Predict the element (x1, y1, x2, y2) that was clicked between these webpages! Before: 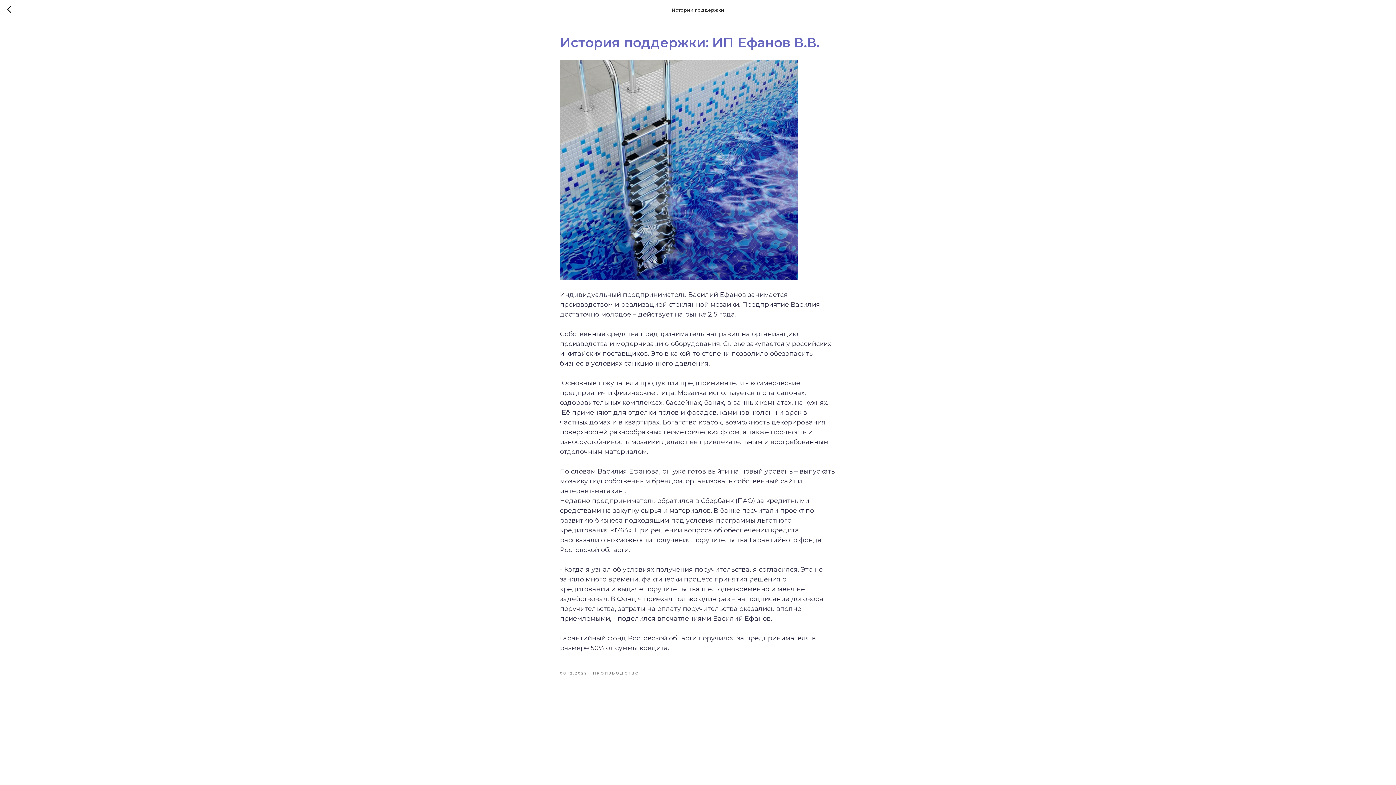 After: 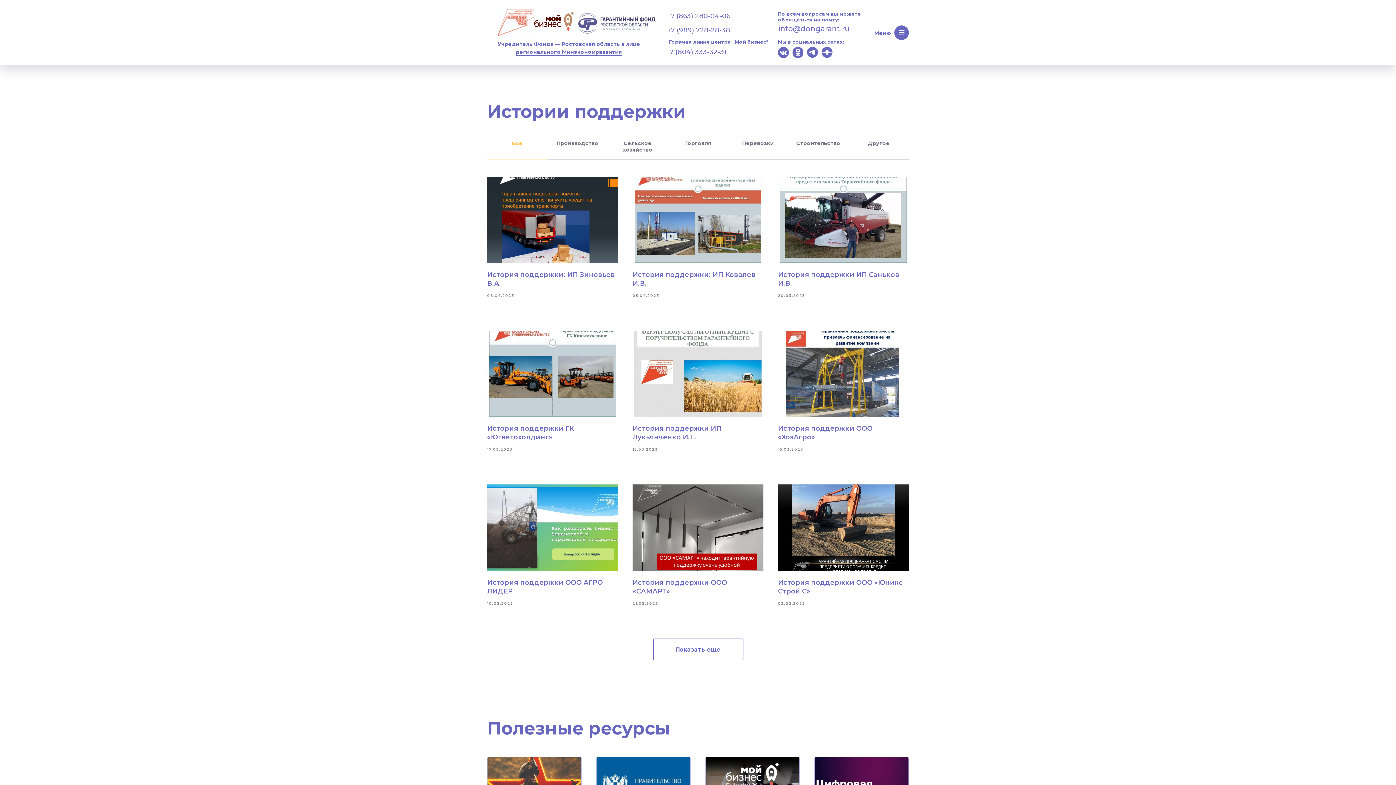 Action: bbox: (7, 5, 15, 14)